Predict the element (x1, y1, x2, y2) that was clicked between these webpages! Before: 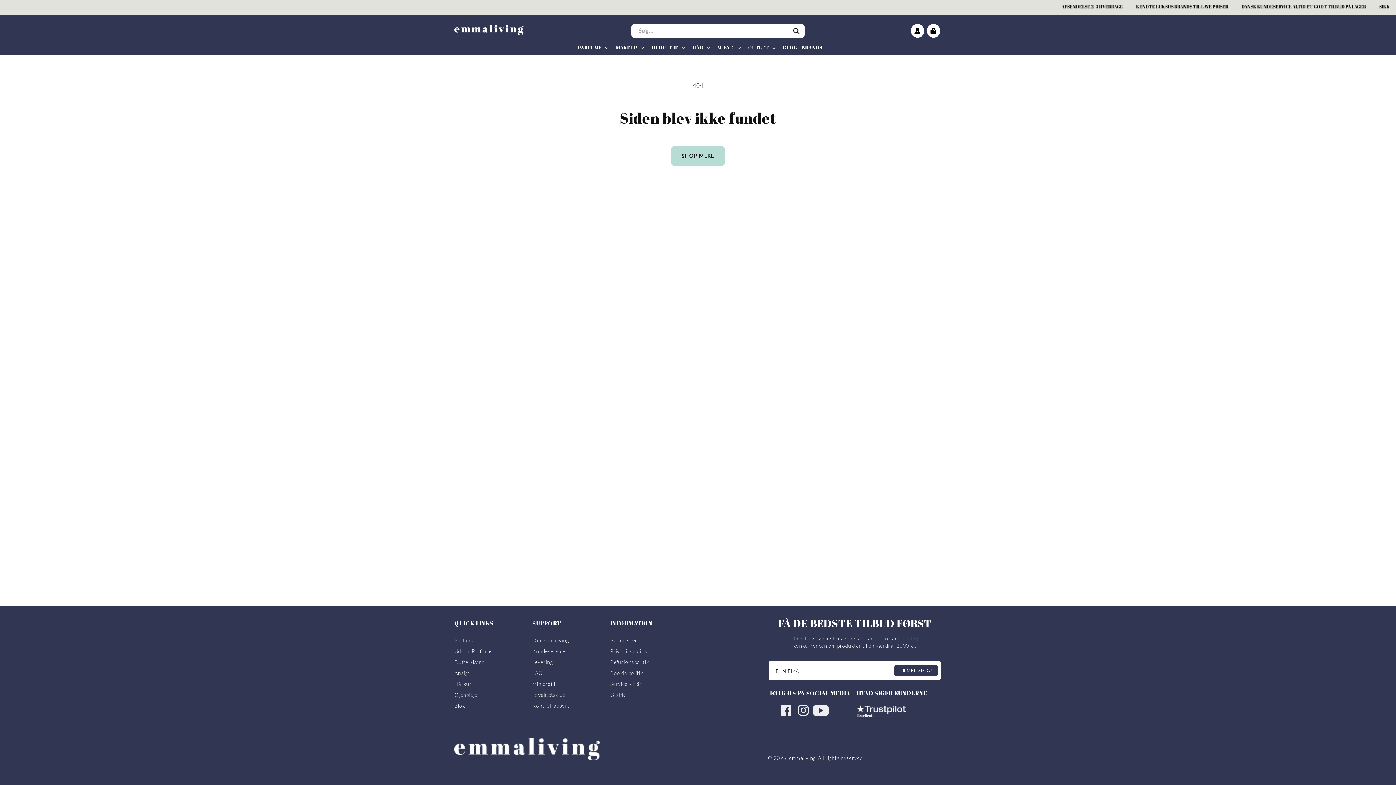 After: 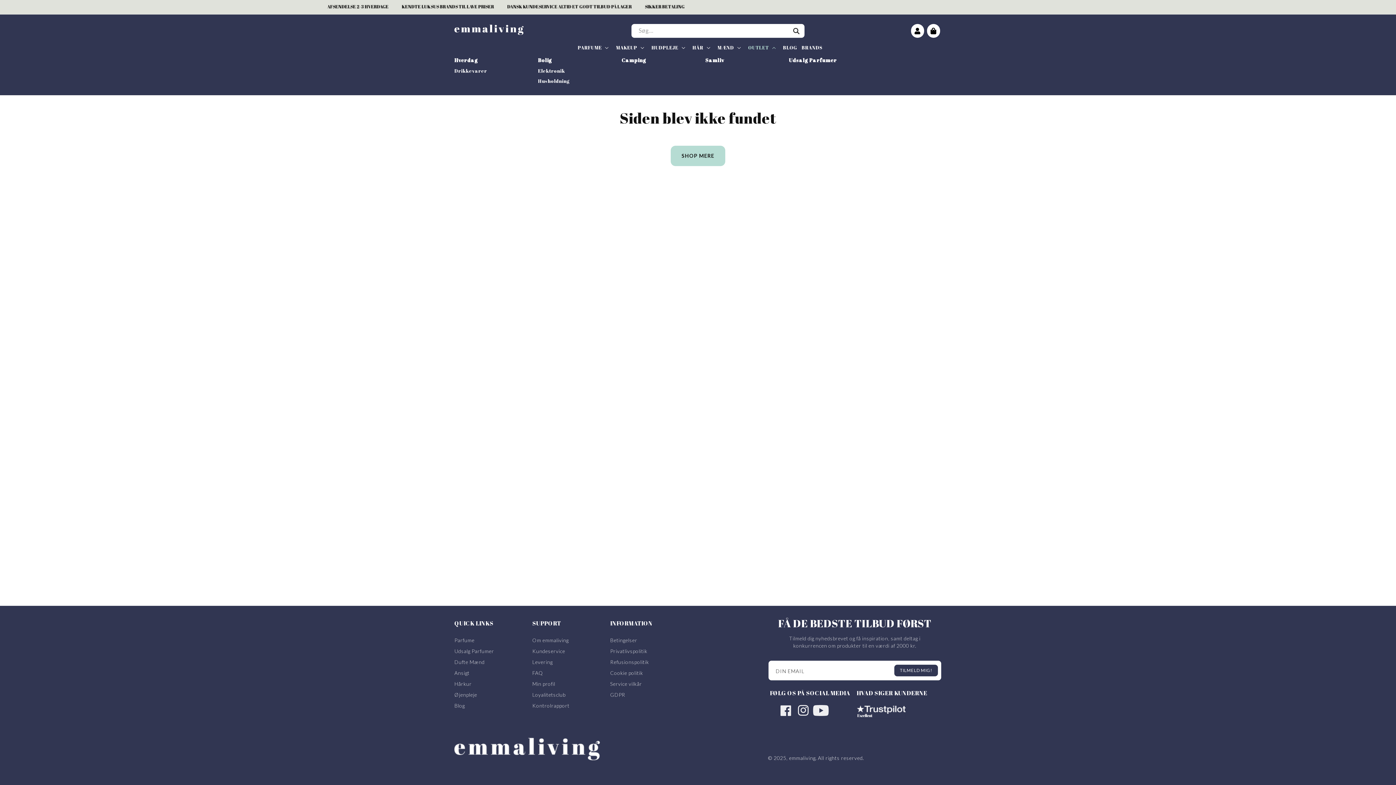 Action: bbox: (744, 40, 778, 54) label: OUTLET